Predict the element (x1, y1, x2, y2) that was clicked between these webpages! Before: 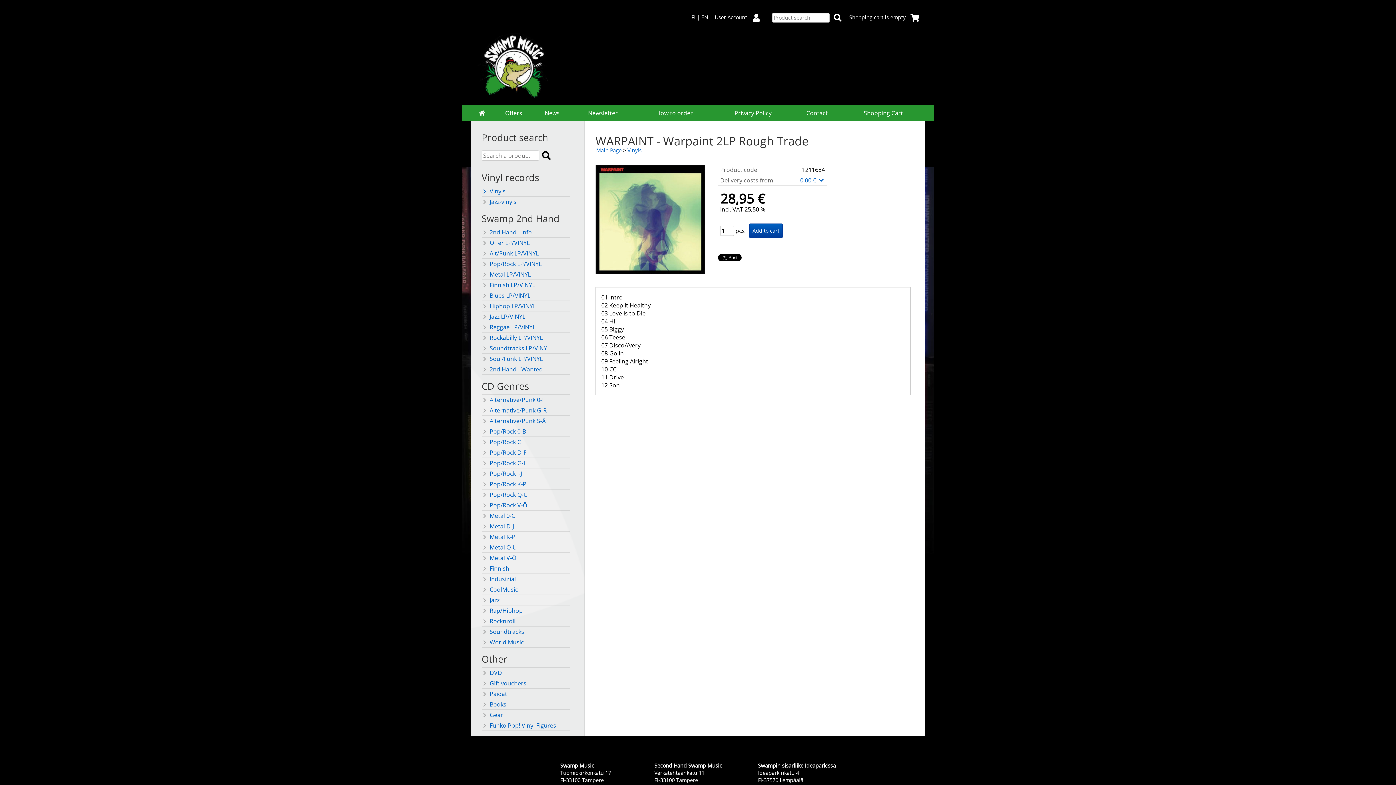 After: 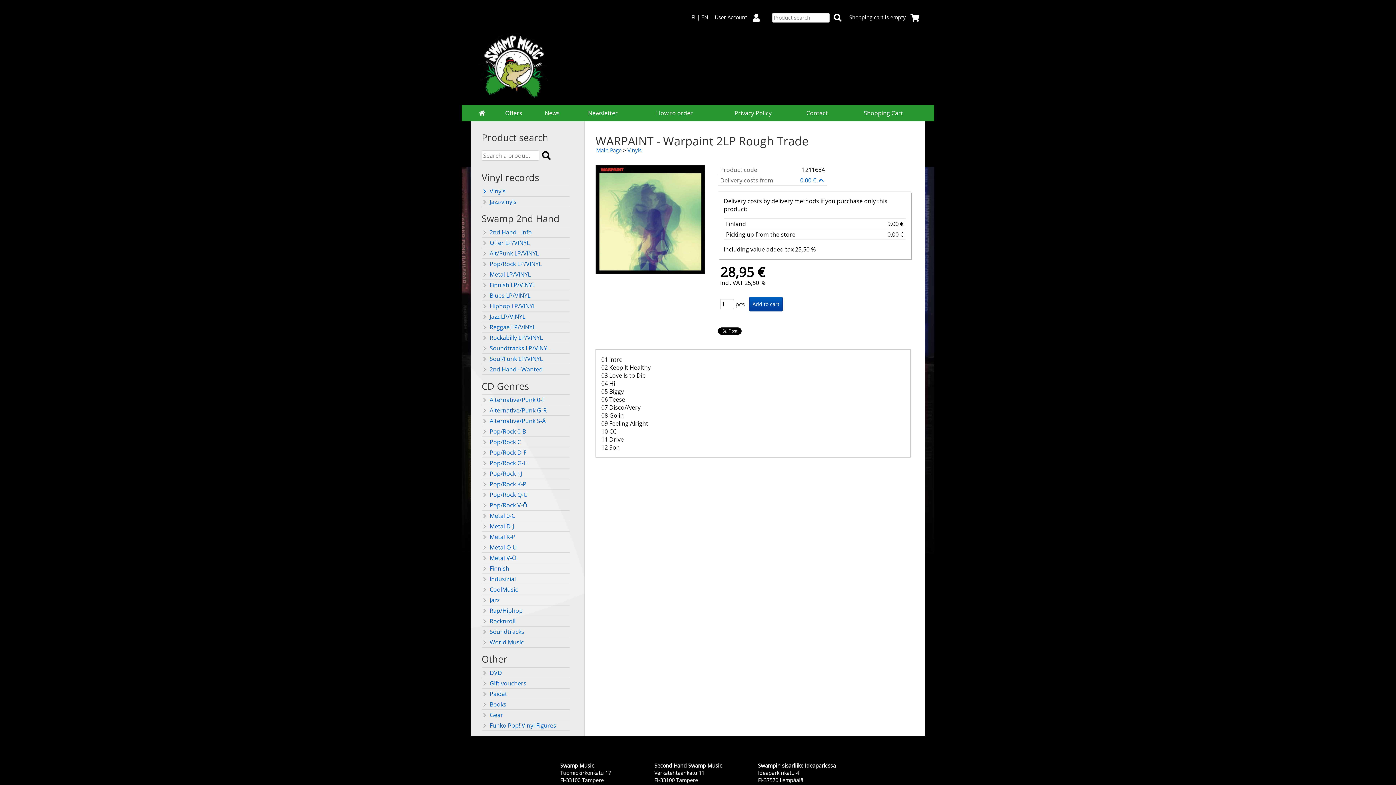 Action: bbox: (800, 176, 825, 184) label: 0,00 € 